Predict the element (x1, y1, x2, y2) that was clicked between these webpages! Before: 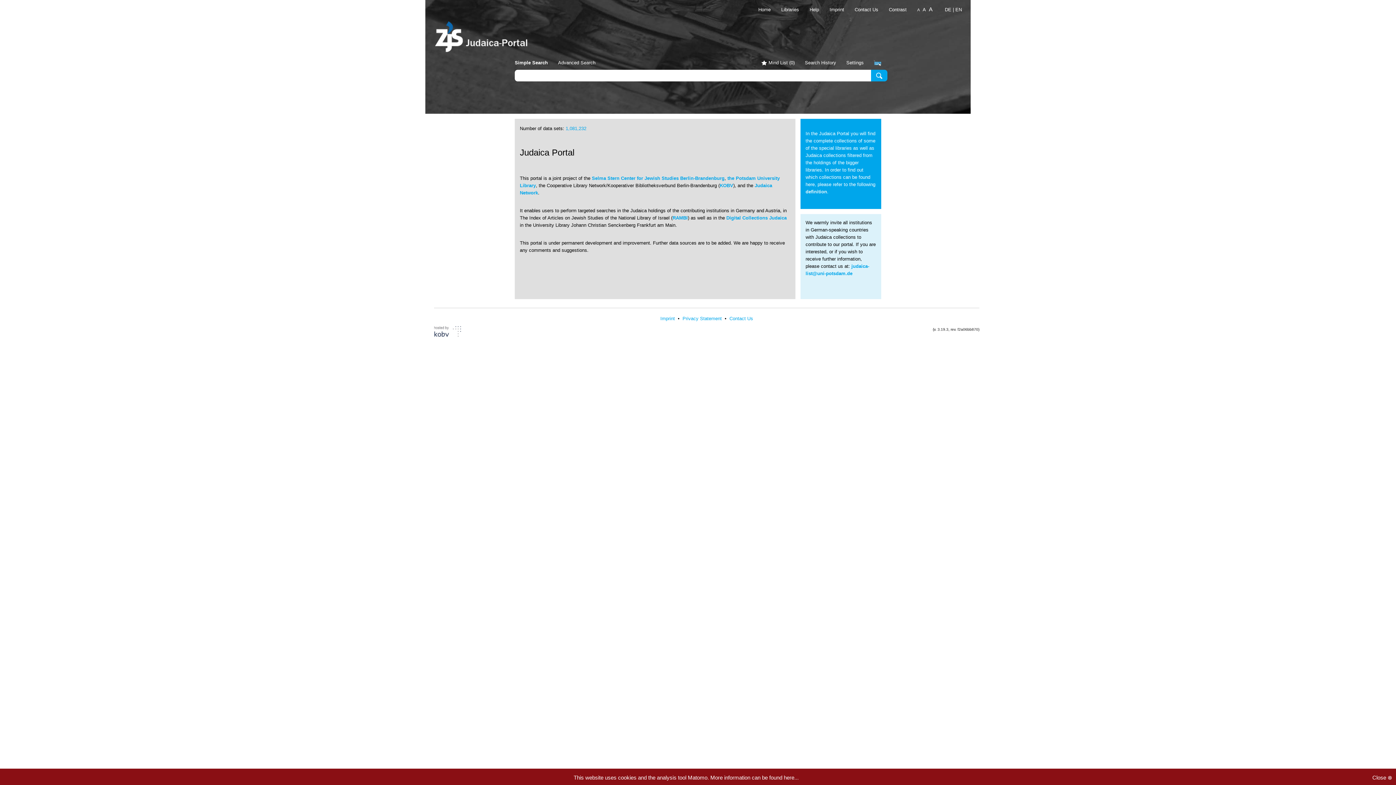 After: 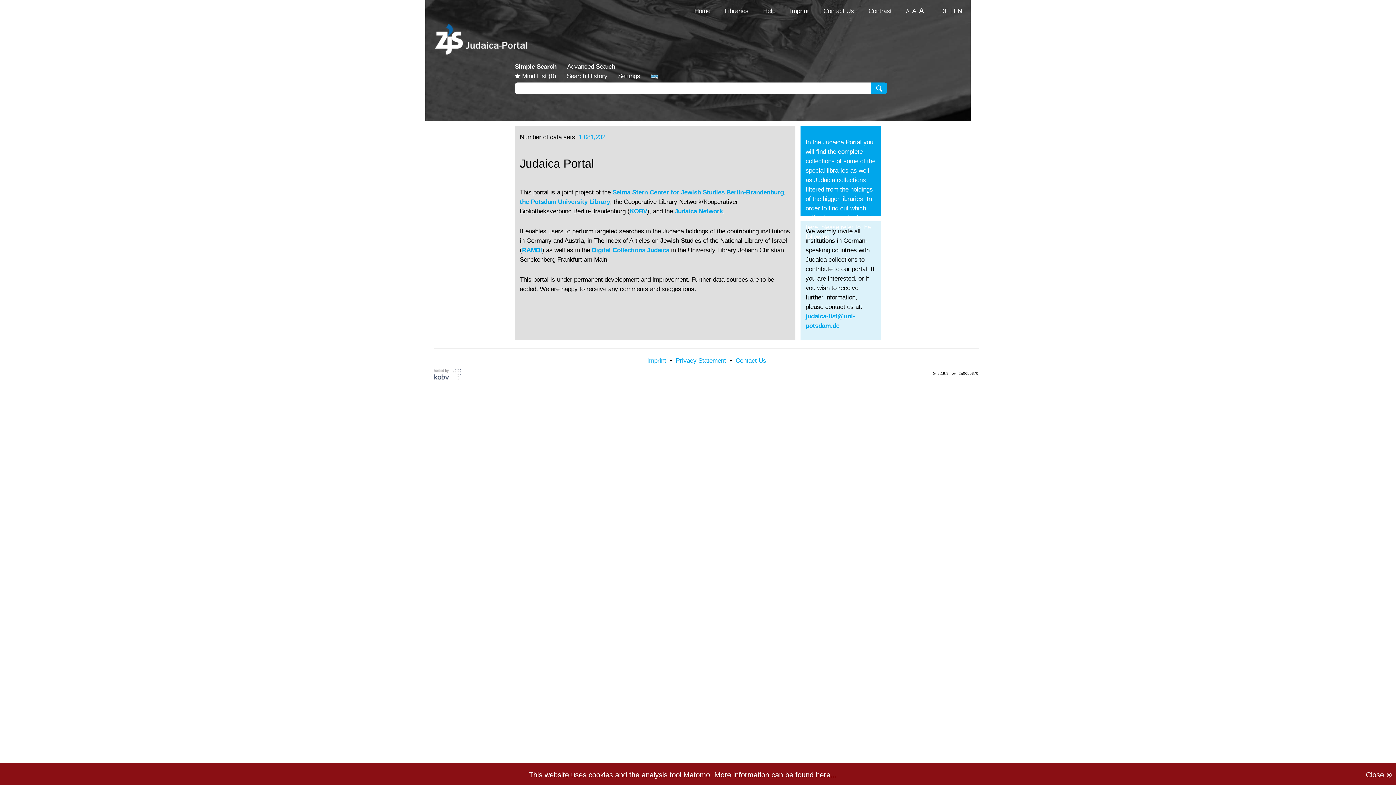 Action: label: A bbox: (927, 6, 934, 12)